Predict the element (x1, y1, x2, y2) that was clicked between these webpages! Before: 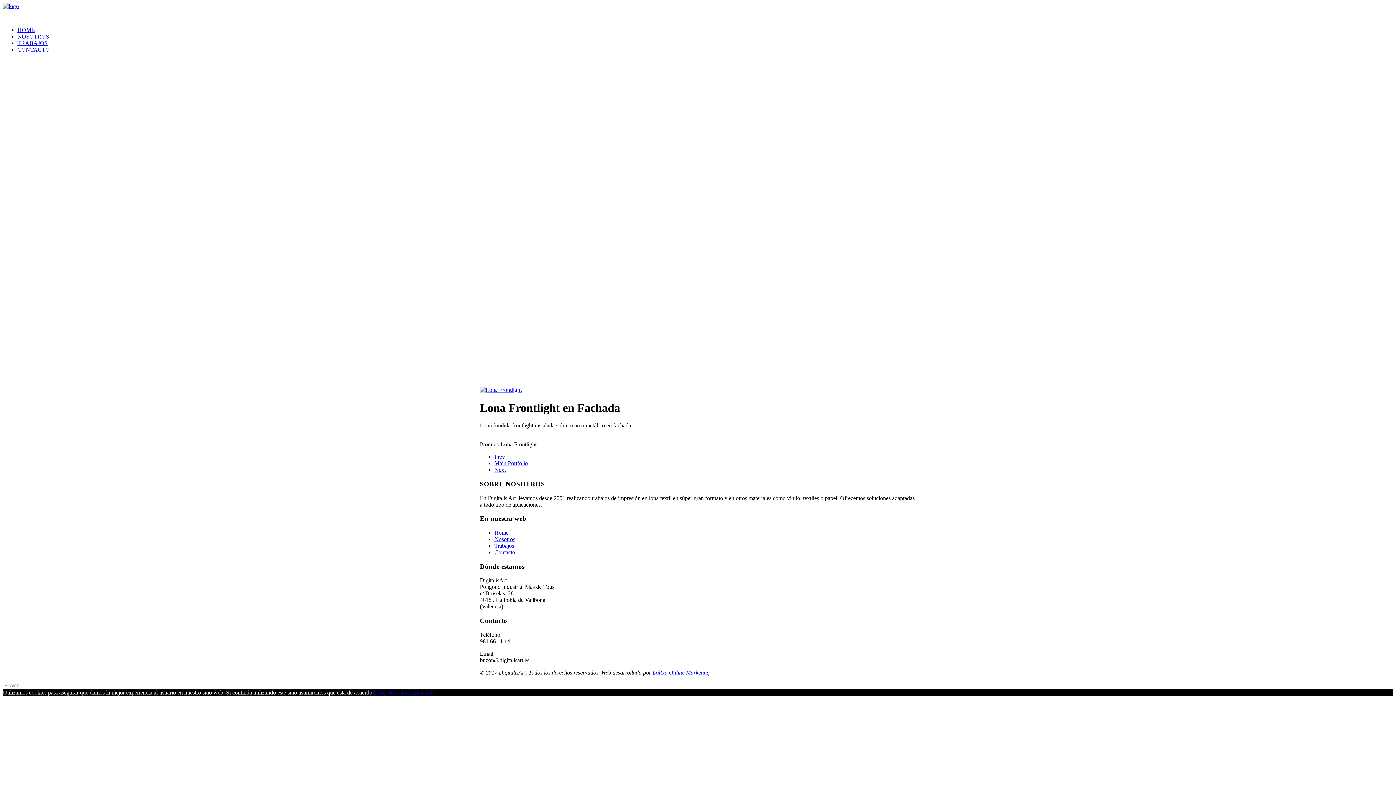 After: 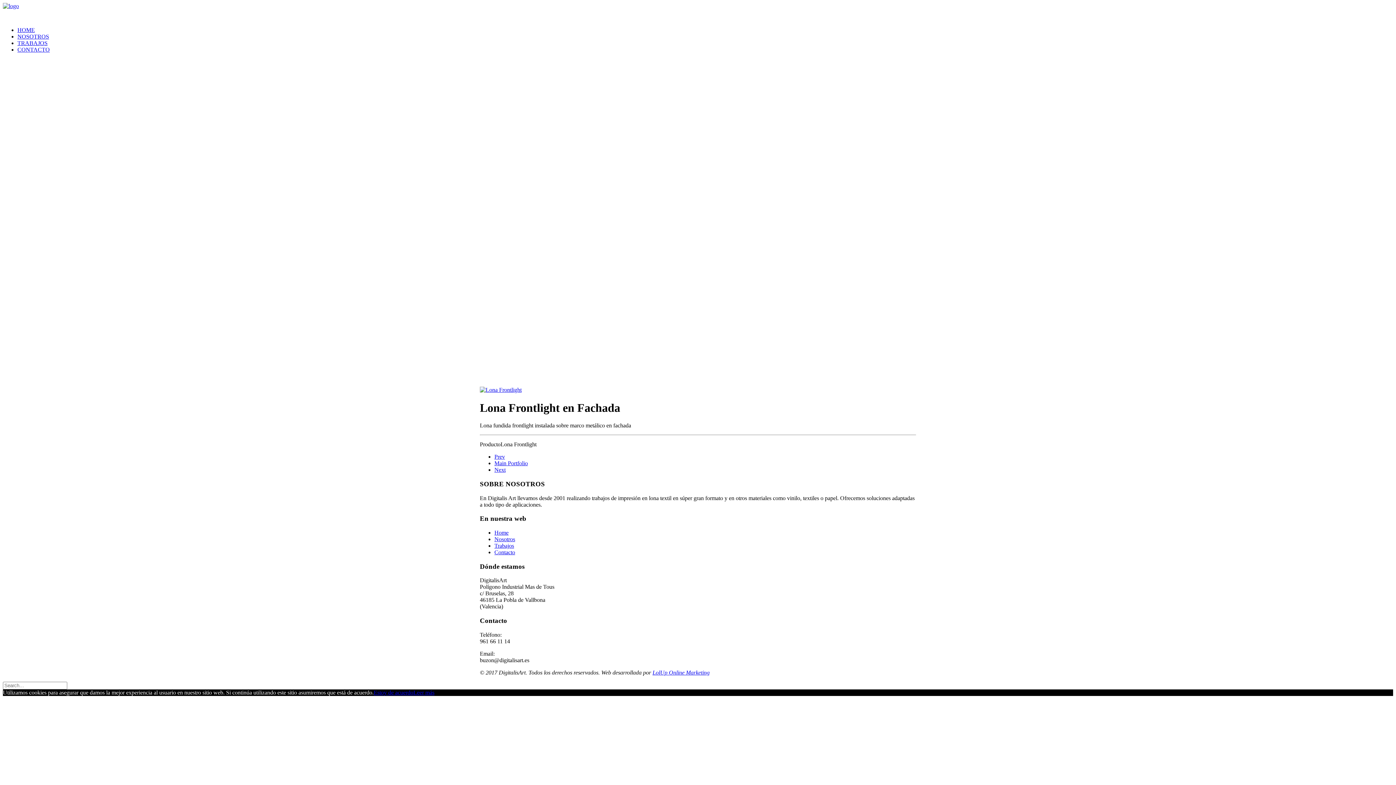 Action: bbox: (373, 689, 413, 695) label: Estoy de acuerdo